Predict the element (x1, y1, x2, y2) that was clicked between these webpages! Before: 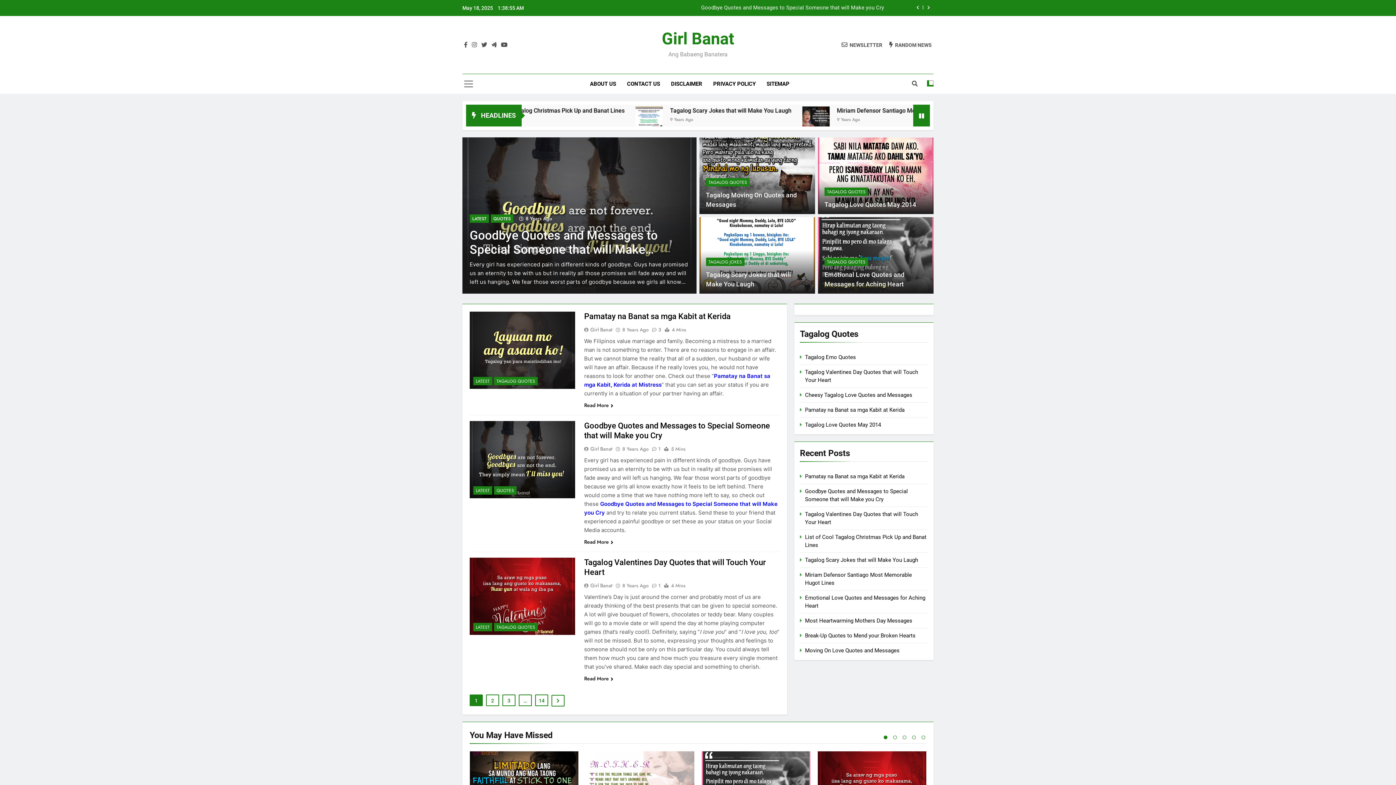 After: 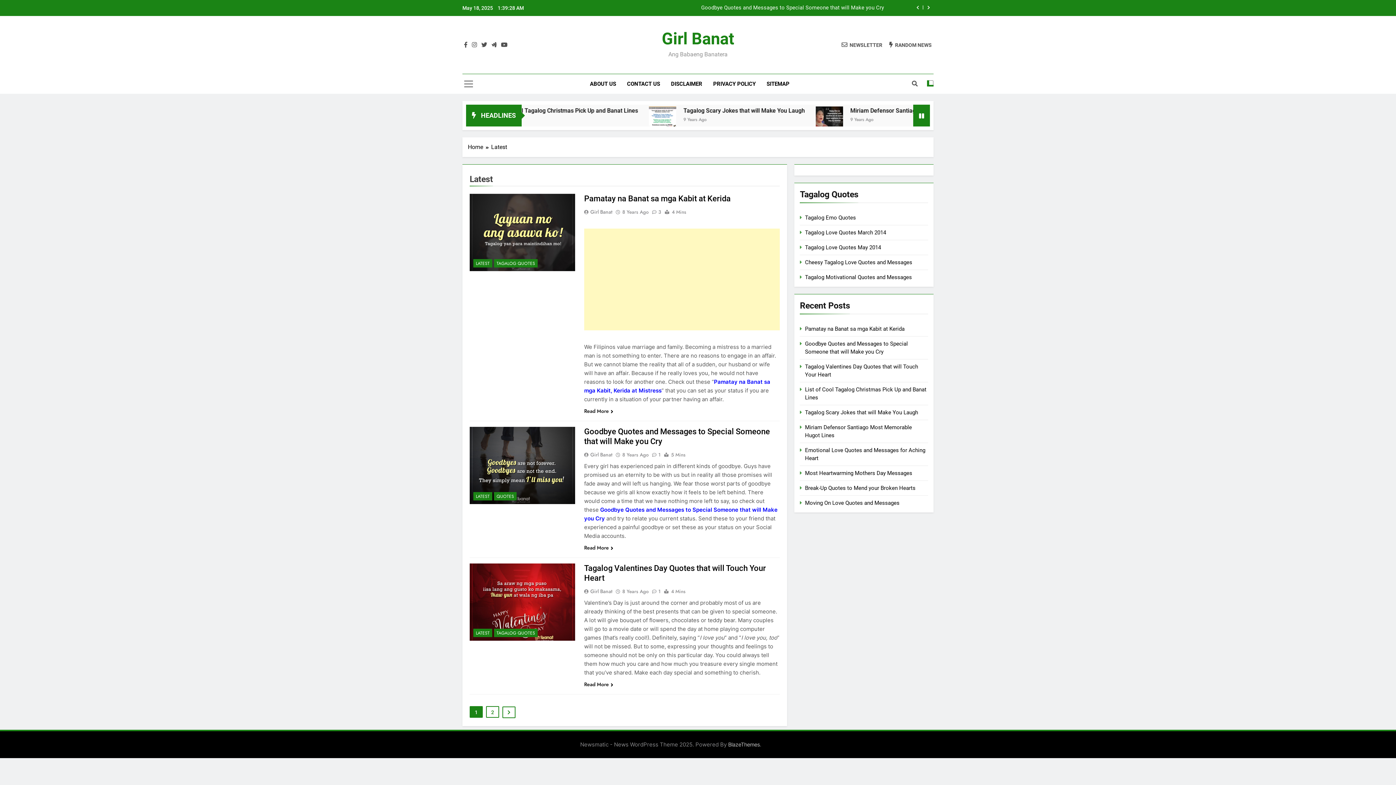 Action: label: LATEST bbox: (473, 623, 492, 631)